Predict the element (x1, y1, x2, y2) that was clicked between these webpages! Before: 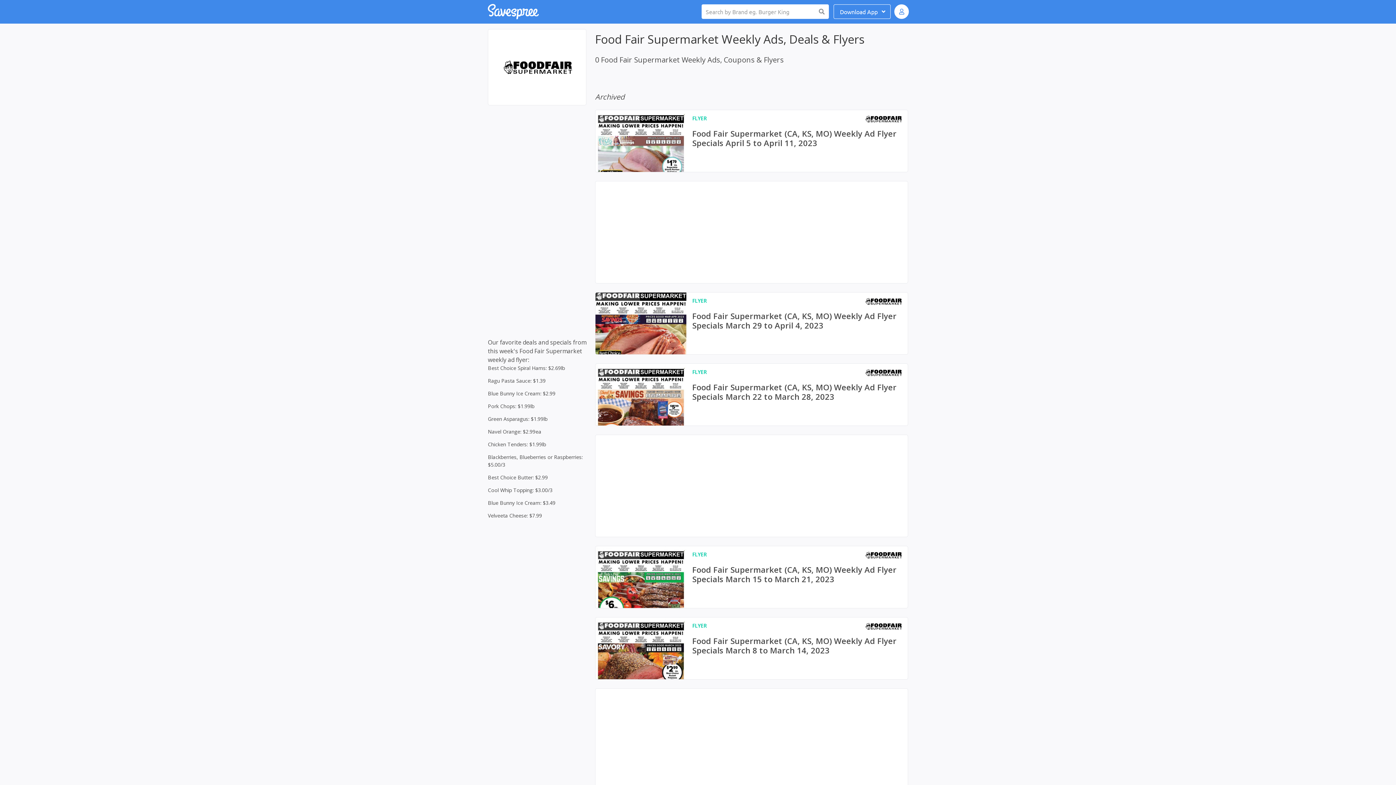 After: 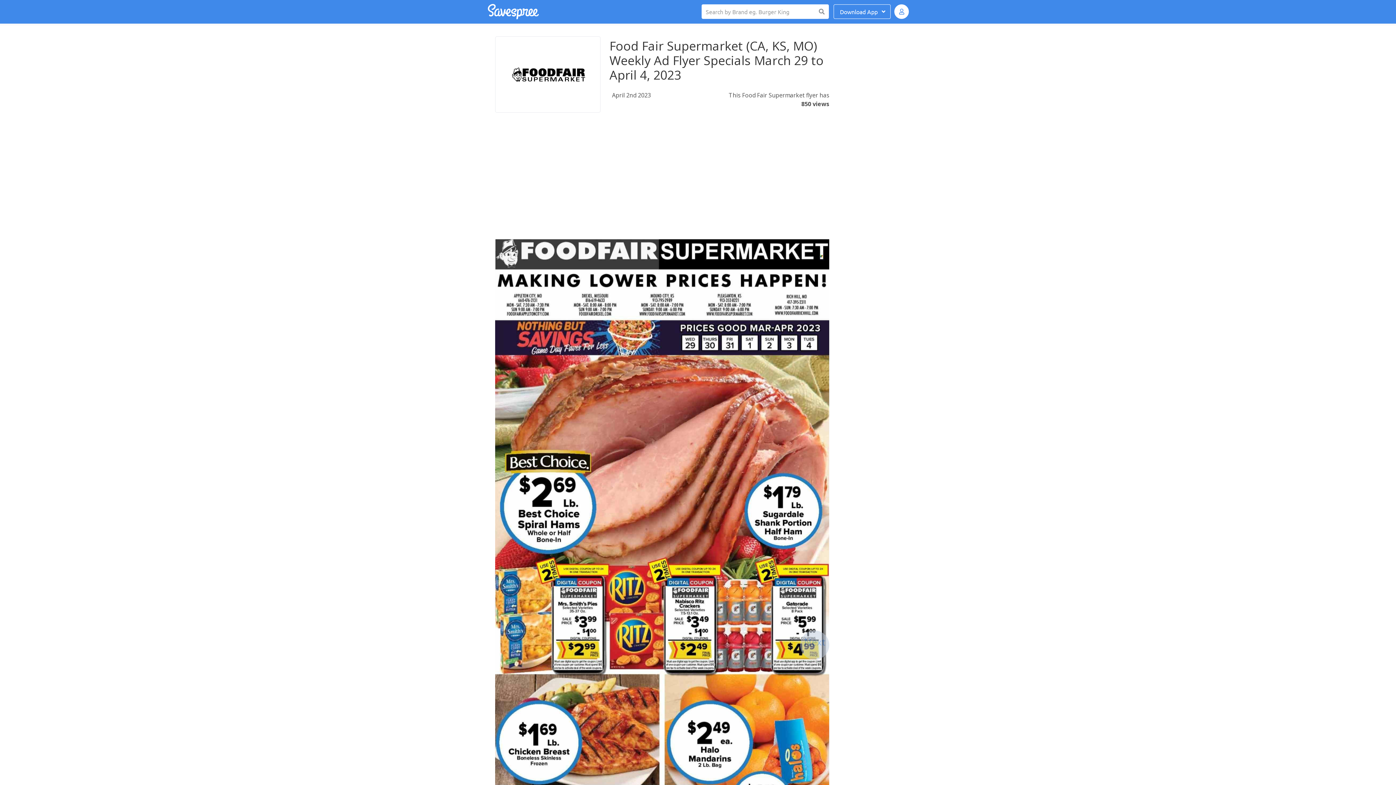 Action: bbox: (595, 292, 908, 354) label: Food Fair Supermarket (CA, KS, MO) Weekly Ad Flyer Specials March 29 to April 4, 2023